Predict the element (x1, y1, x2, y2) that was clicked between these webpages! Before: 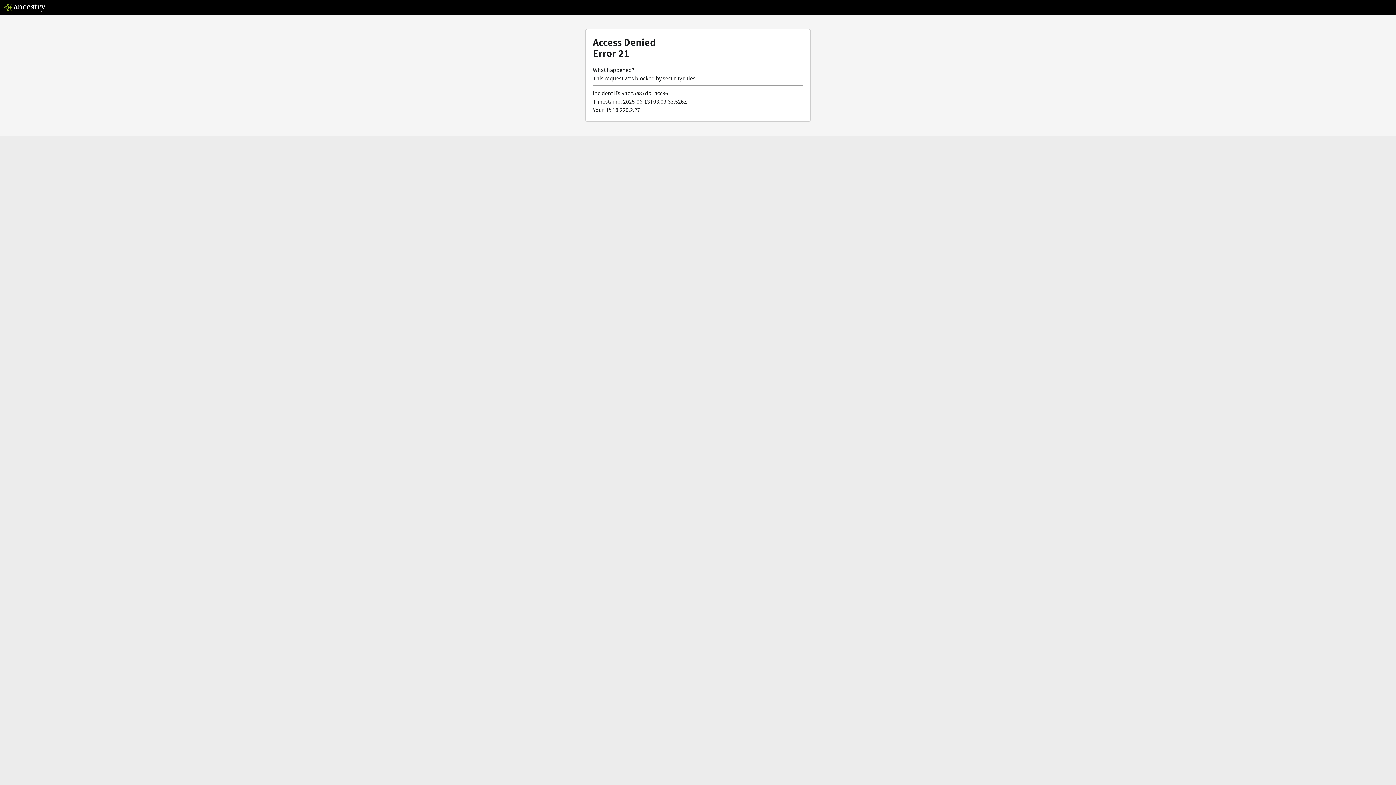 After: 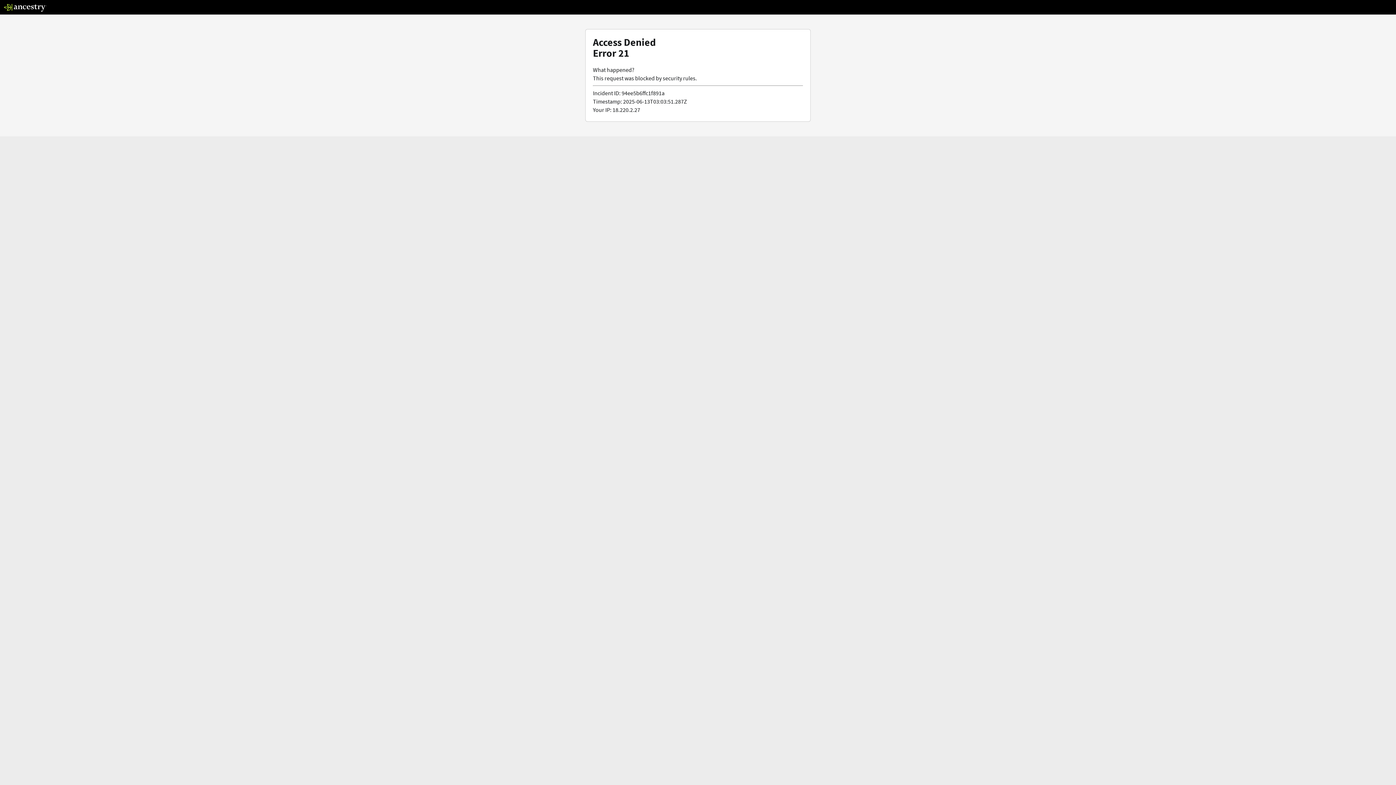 Action: bbox: (3, 5, 46, 13)